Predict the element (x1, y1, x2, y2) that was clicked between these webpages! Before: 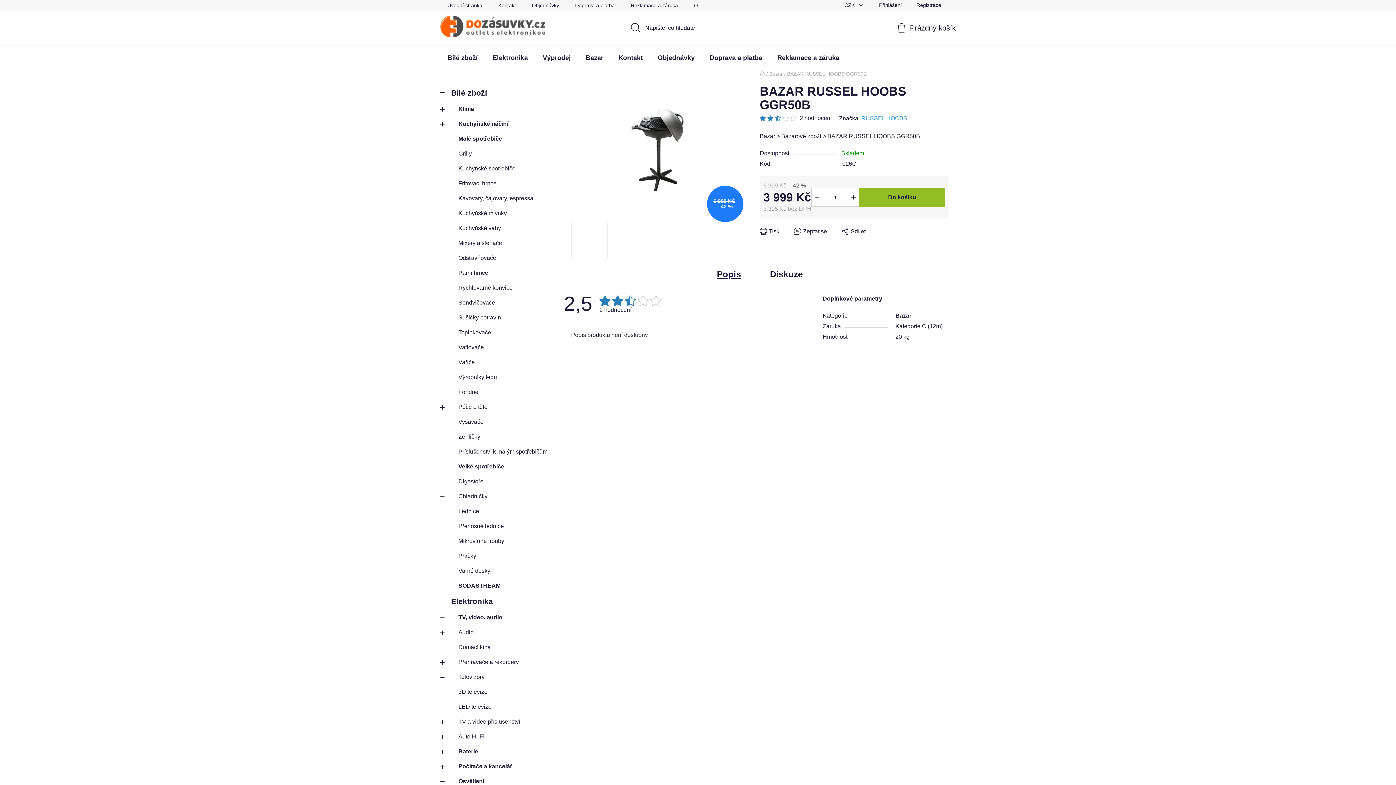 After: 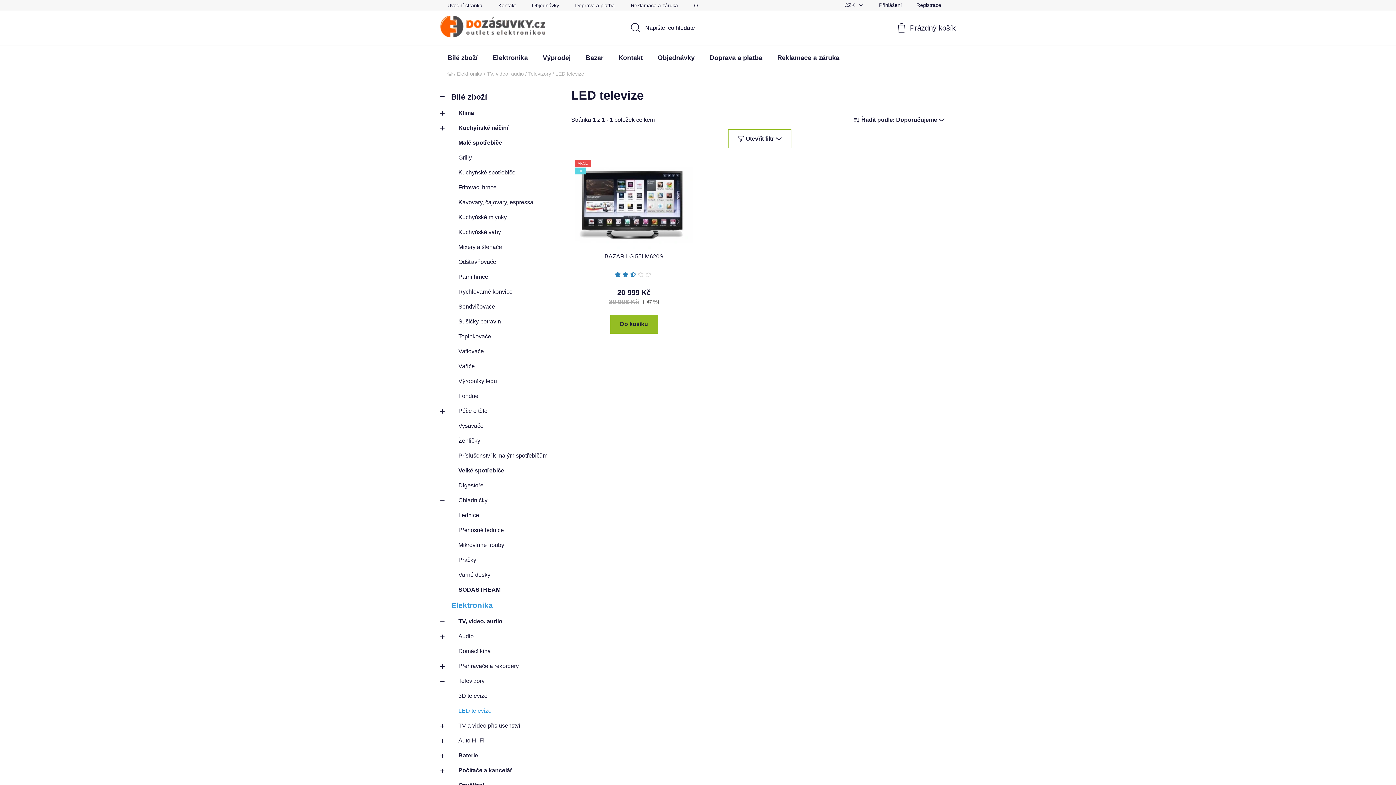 Action: label: LED televize bbox: (440, 699, 556, 714)